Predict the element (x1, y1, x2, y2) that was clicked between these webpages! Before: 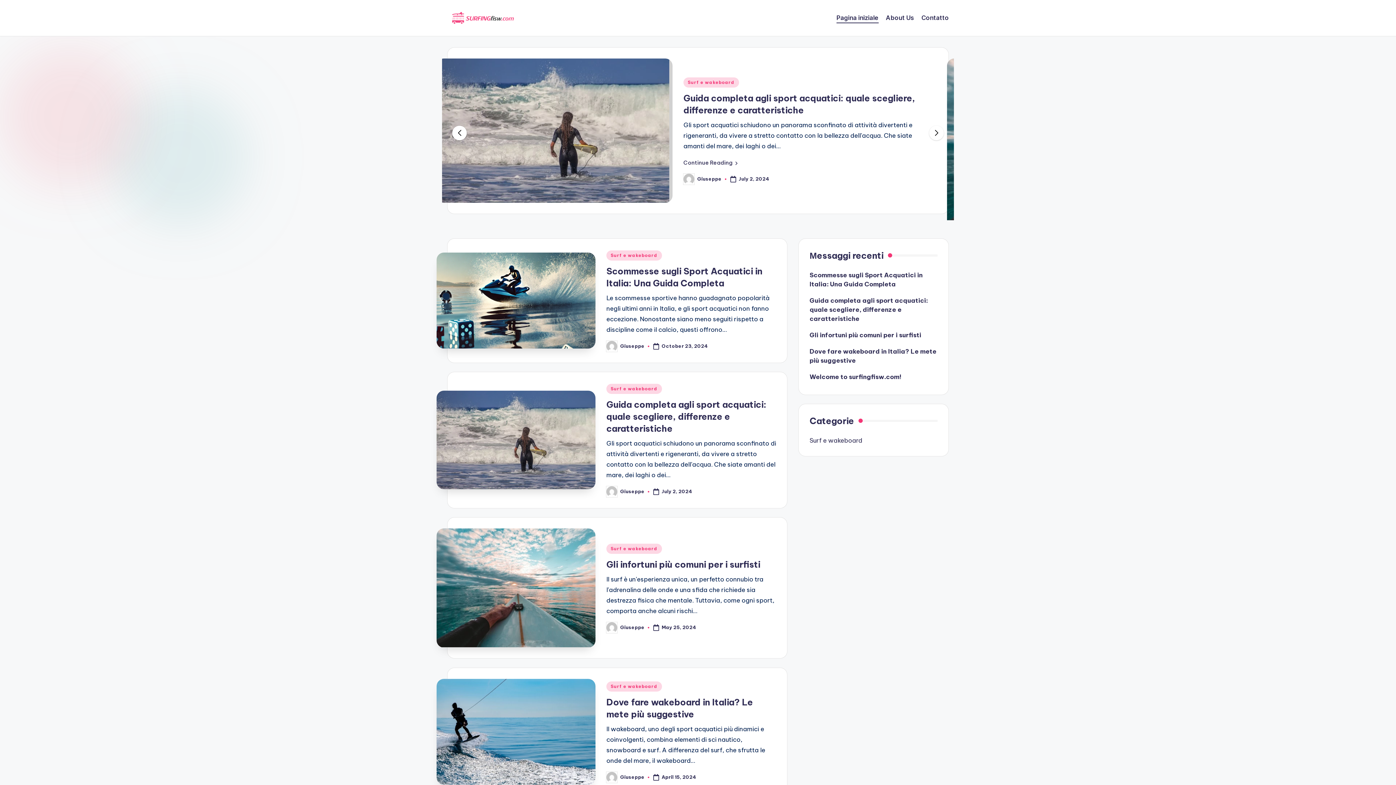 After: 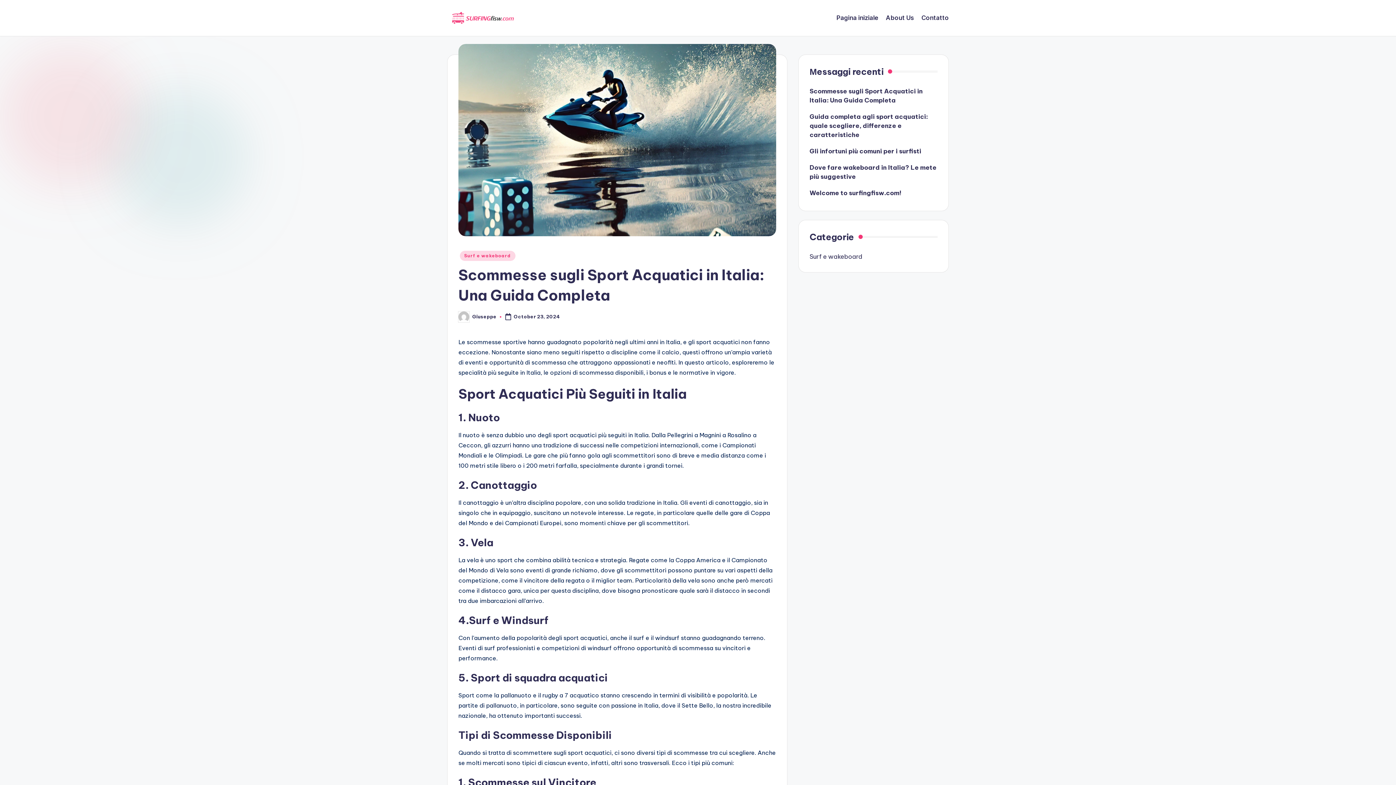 Action: bbox: (436, 251, 595, 347)